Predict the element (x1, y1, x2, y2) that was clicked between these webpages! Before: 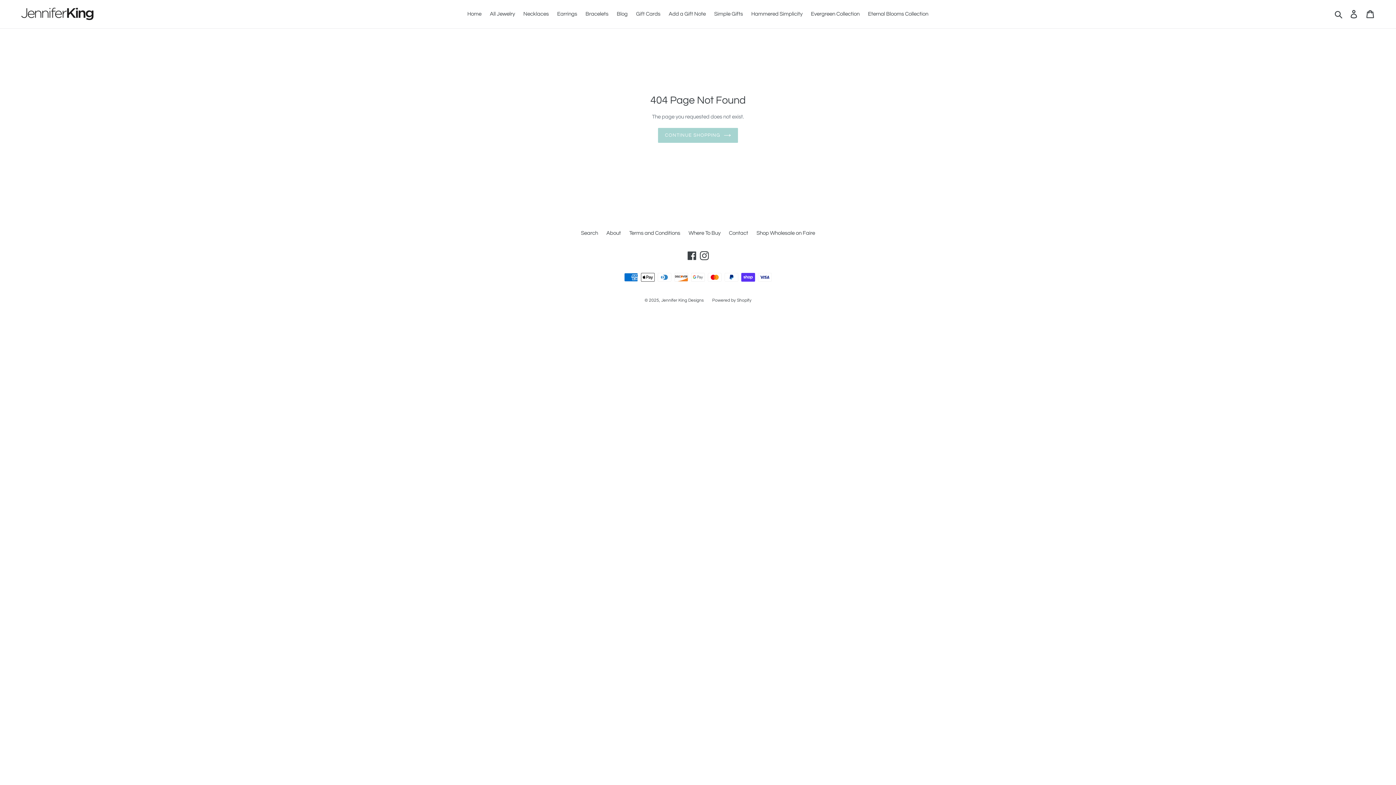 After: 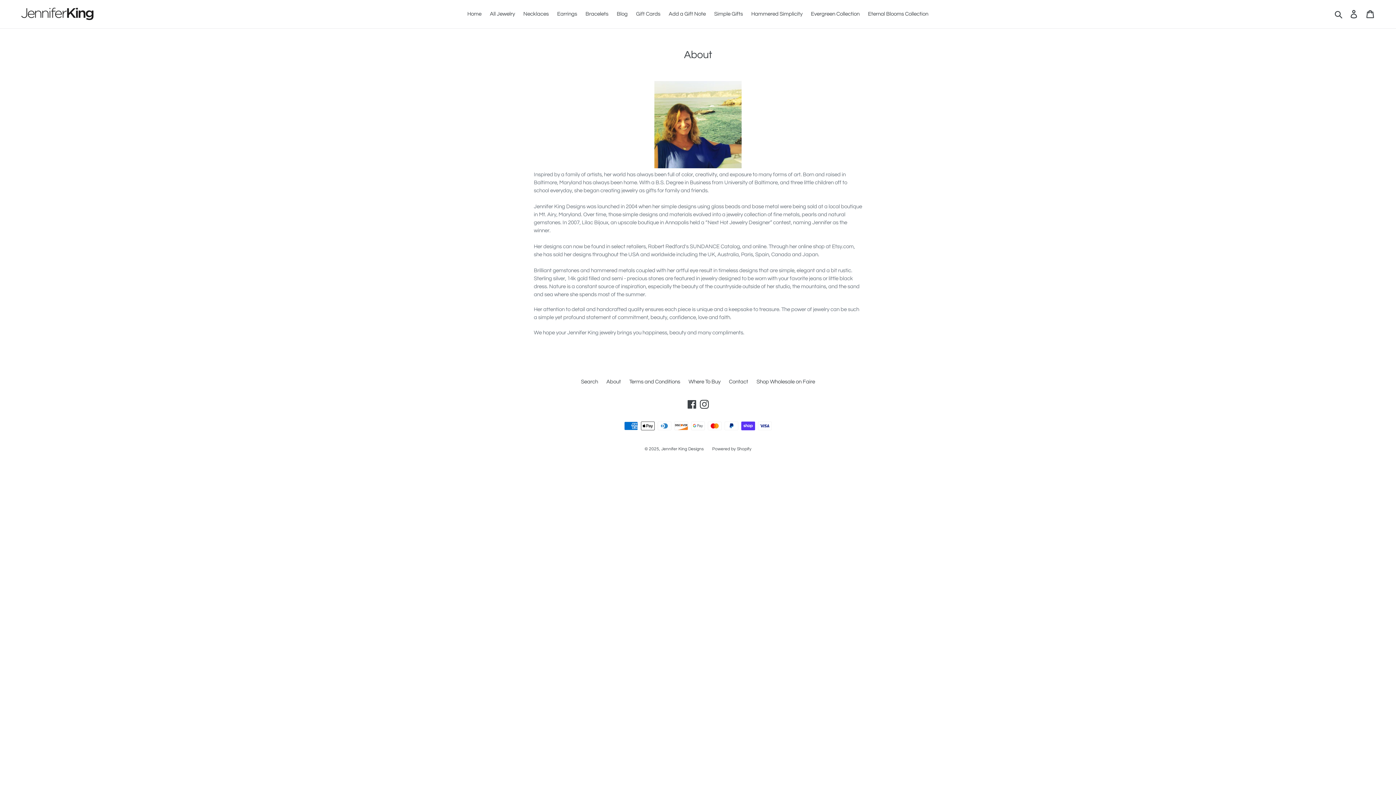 Action: label: About bbox: (606, 230, 621, 235)